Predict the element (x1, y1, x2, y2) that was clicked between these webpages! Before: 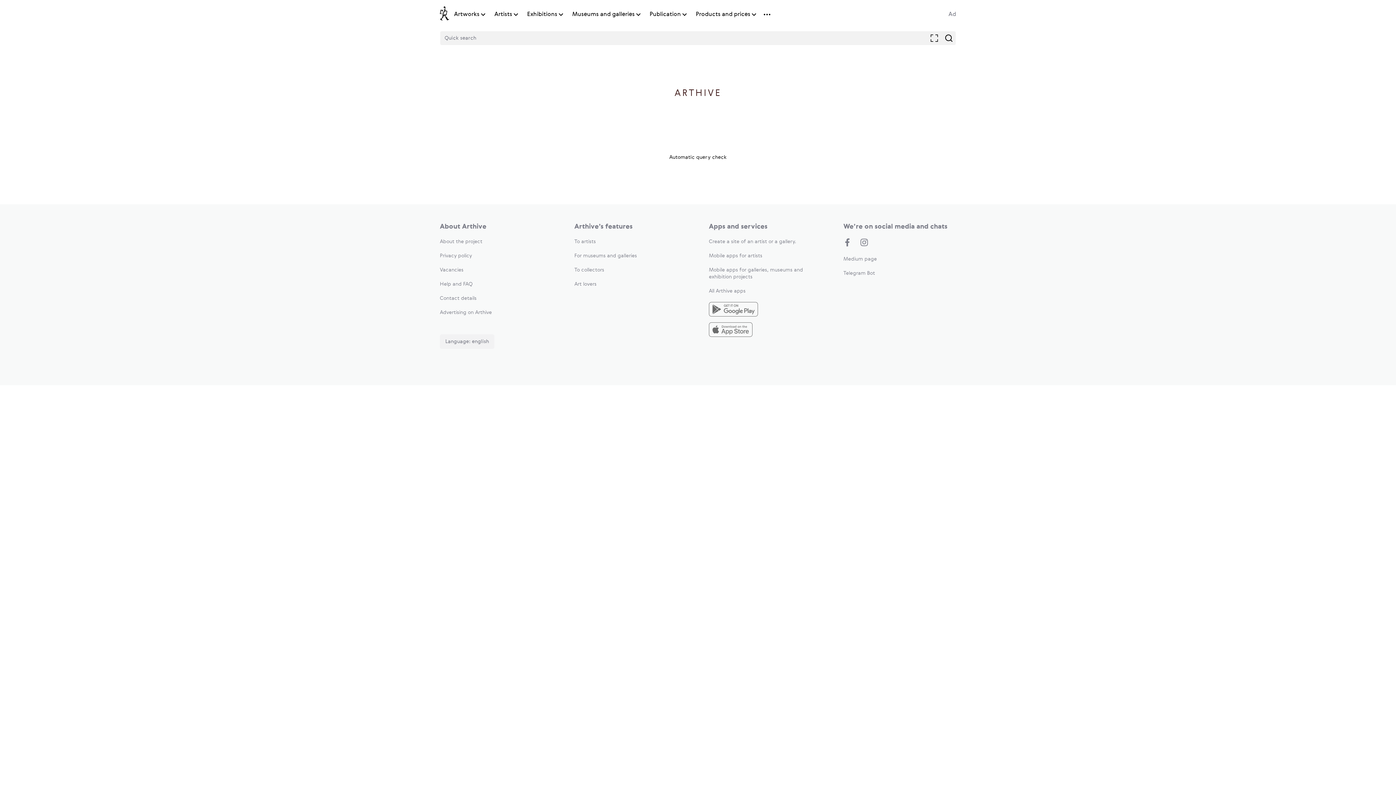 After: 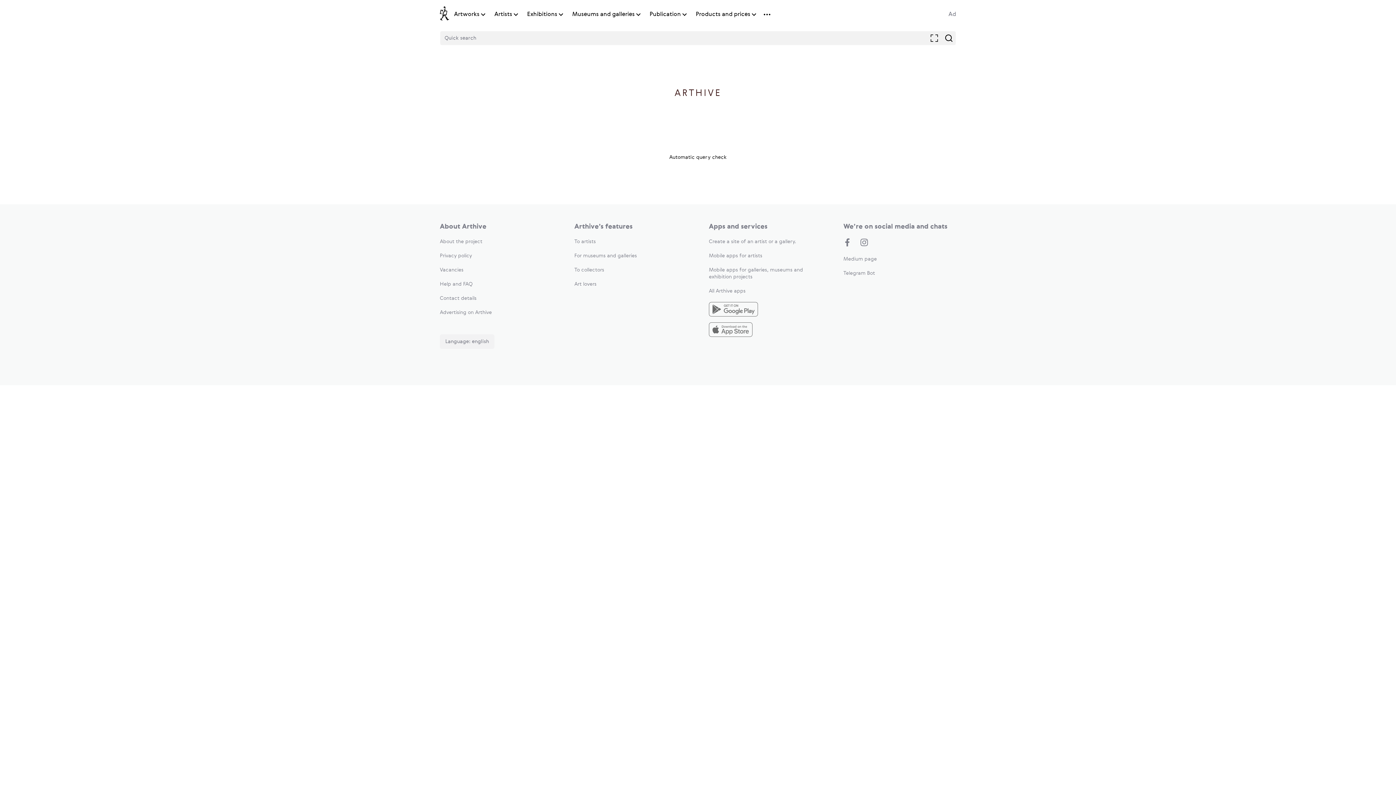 Action: bbox: (709, 322, 821, 339)